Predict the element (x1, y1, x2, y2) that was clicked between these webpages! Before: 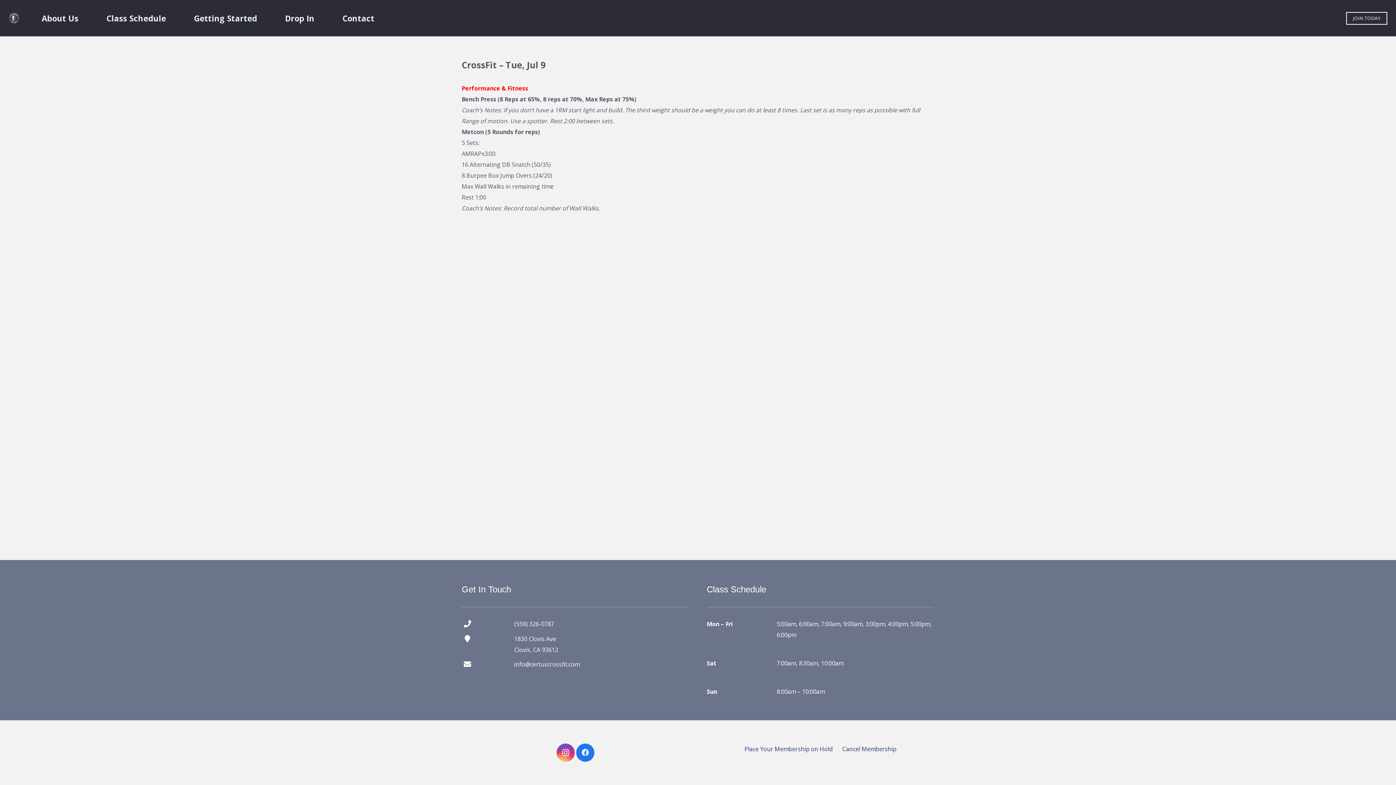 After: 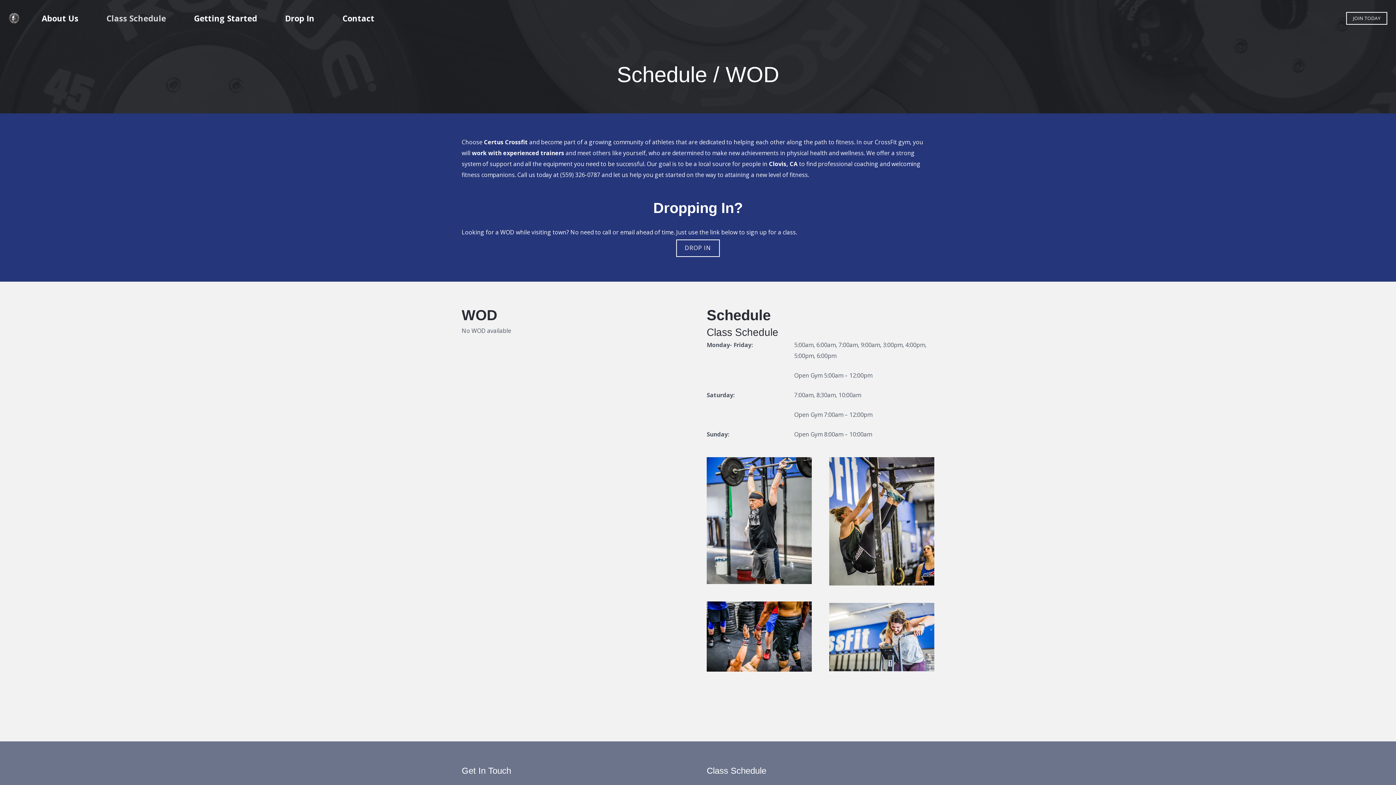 Action: bbox: (92, 0, 179, 36) label: Class Schedule